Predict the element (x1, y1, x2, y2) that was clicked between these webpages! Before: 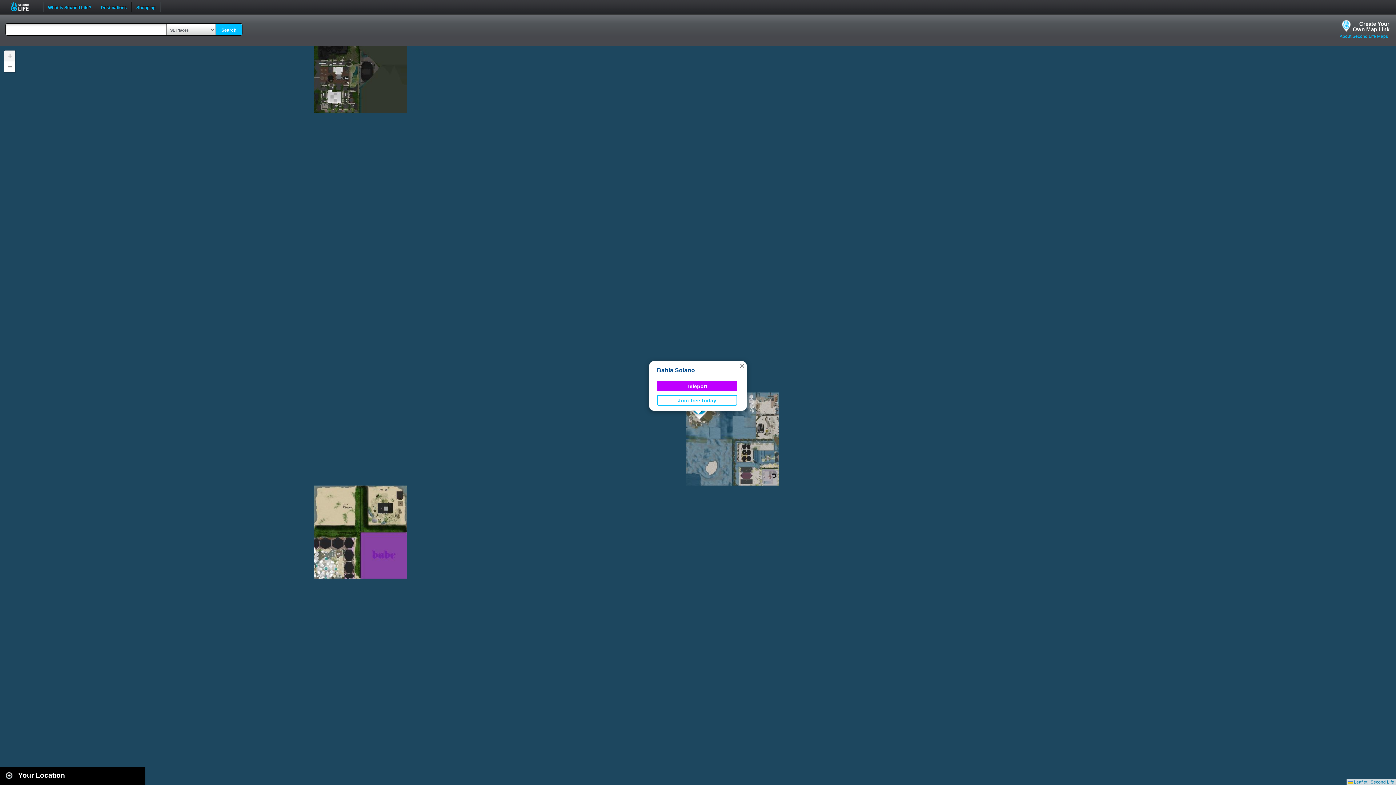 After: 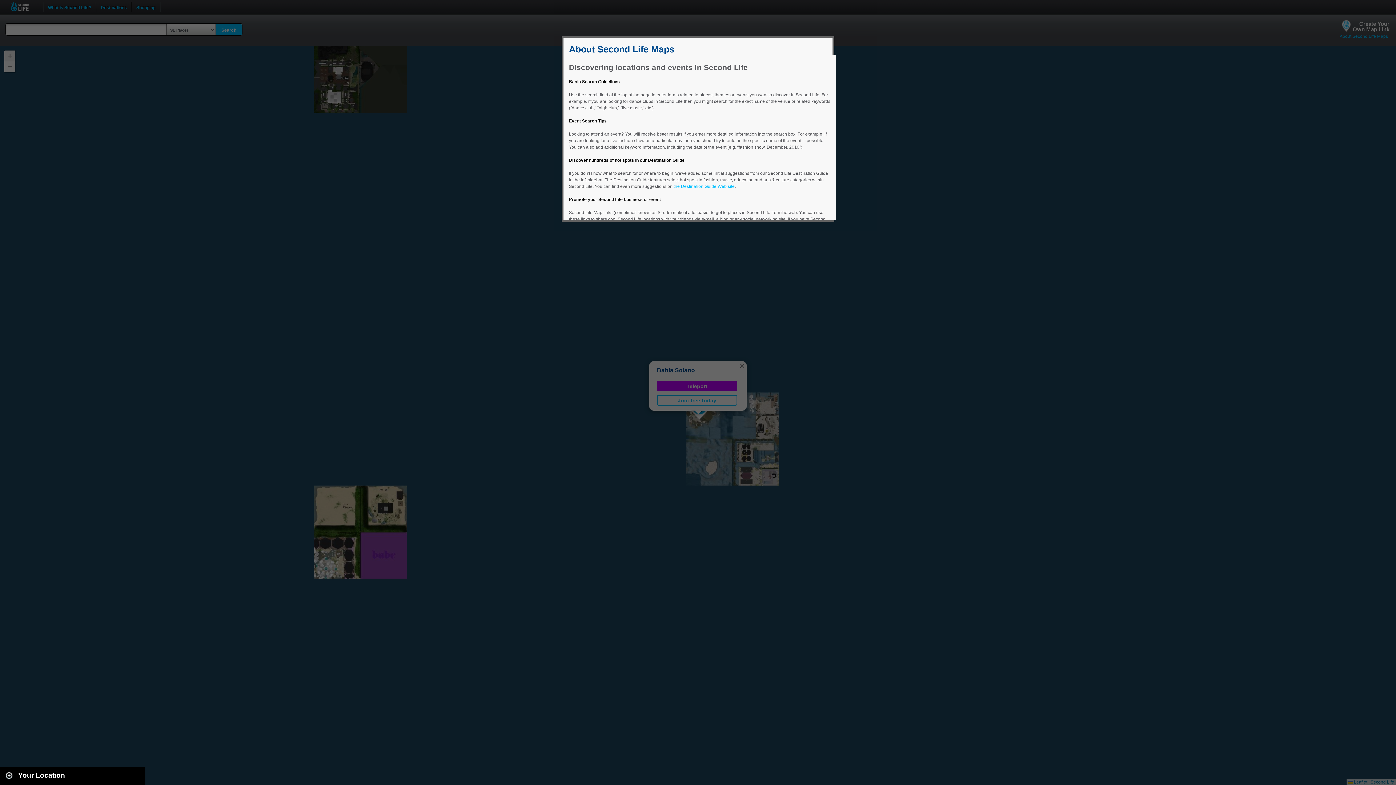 Action: bbox: (1340, 33, 1388, 38) label: About Second Life Maps